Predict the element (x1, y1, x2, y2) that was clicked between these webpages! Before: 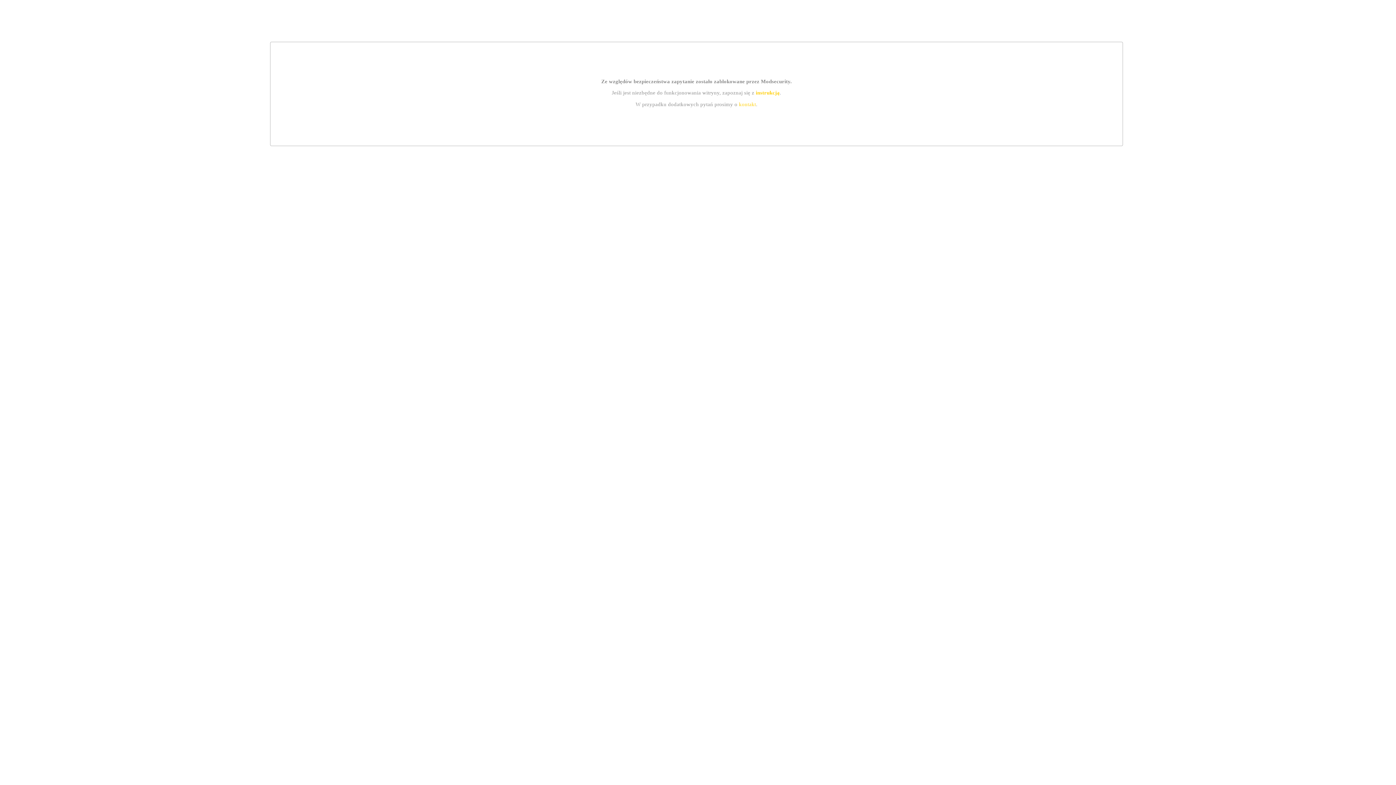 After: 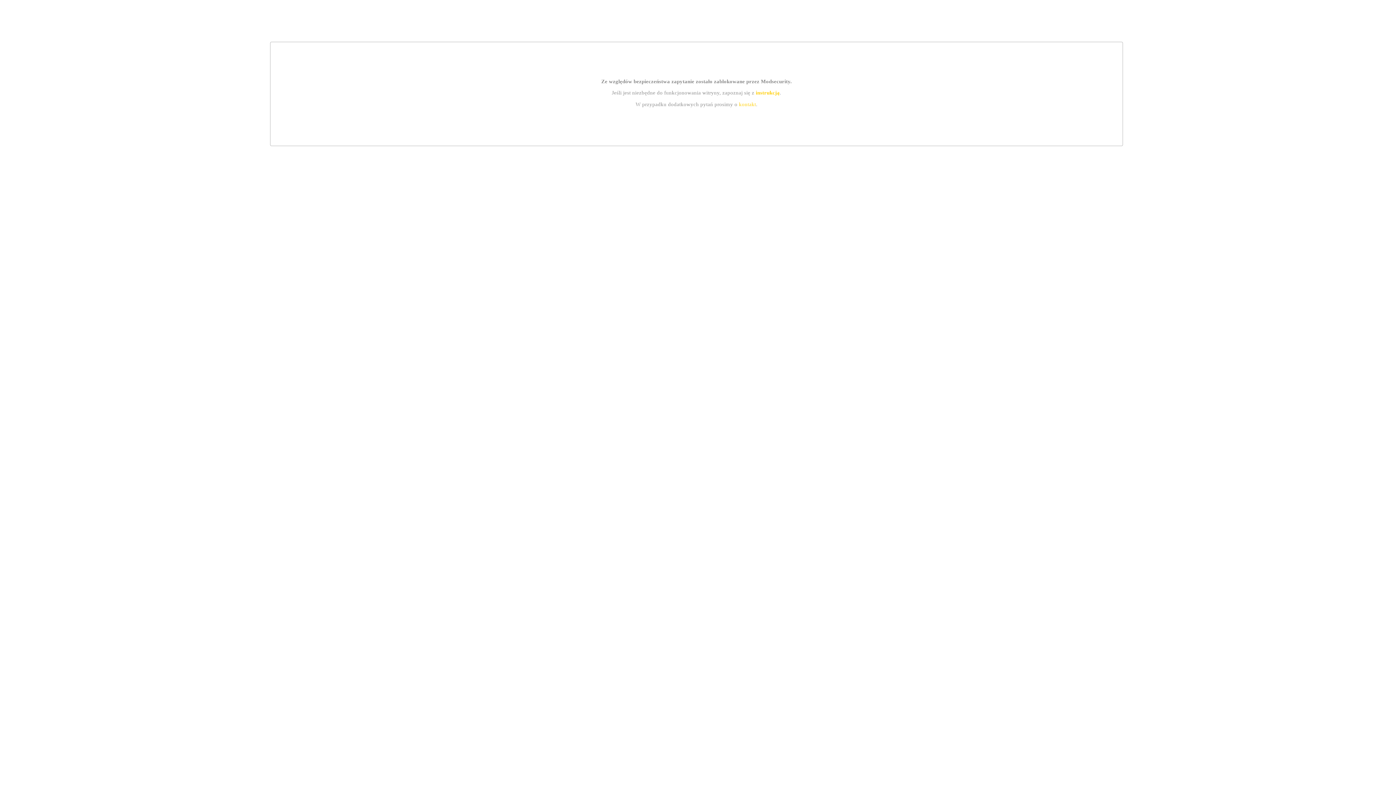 Action: label: kontakt bbox: (739, 101, 756, 107)